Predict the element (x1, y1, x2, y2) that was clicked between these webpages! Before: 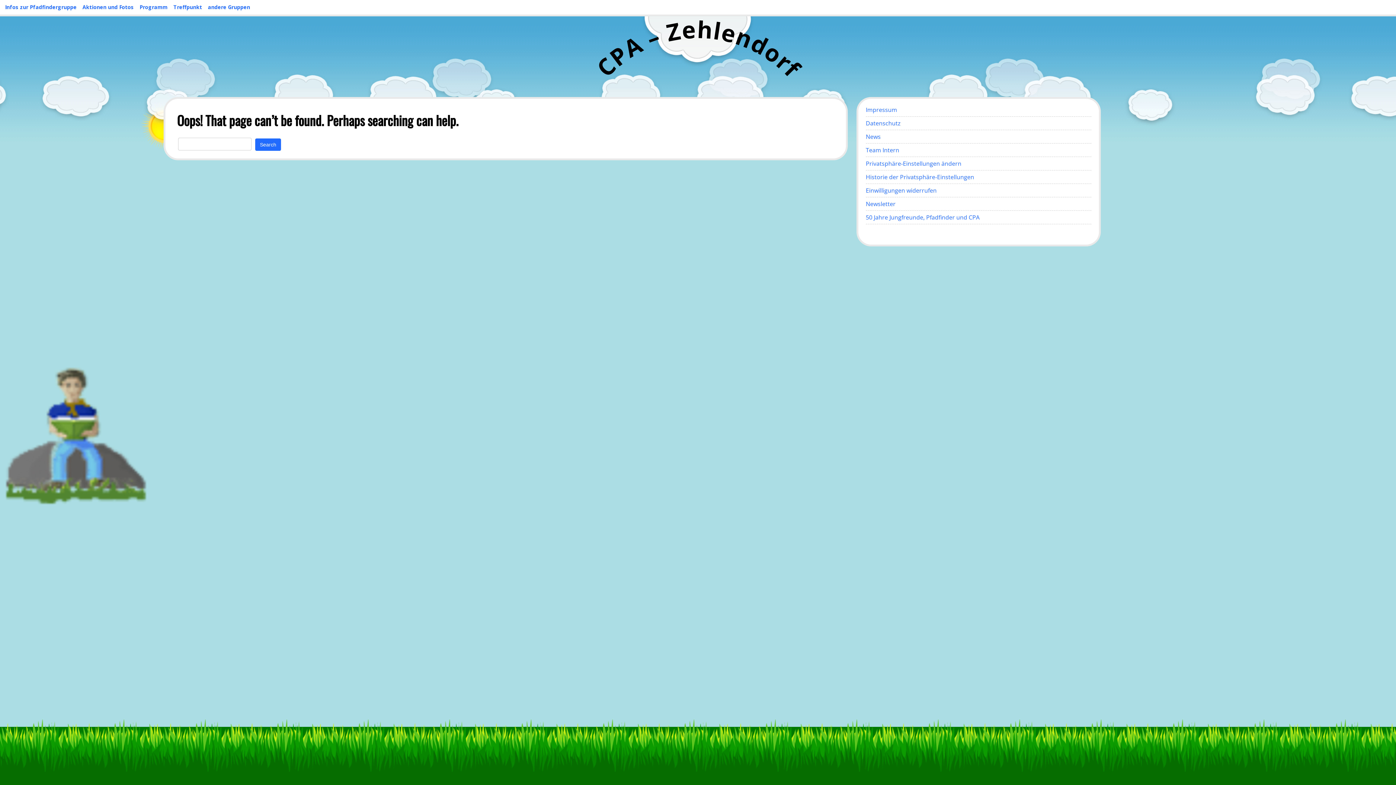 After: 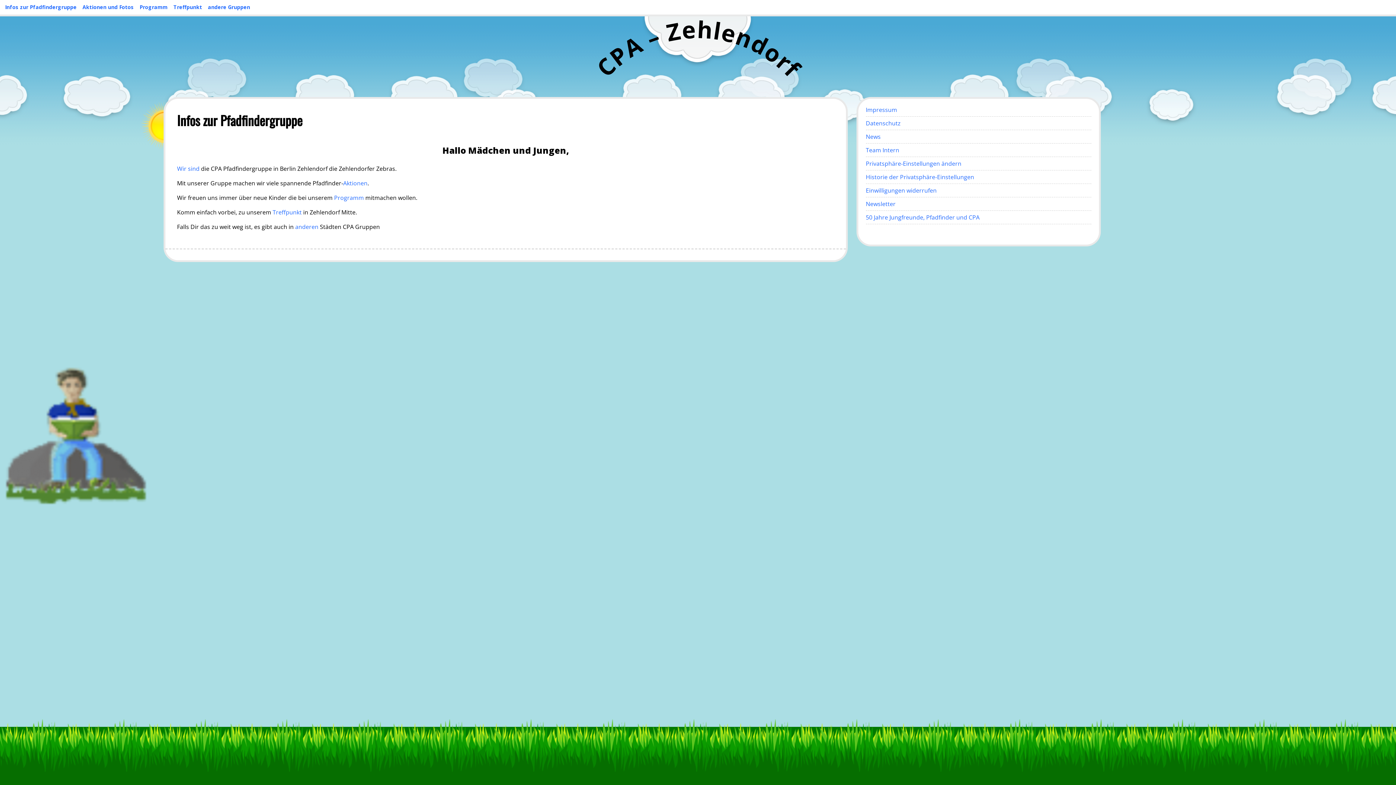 Action: bbox: (745, 26, 773, 61) label: d